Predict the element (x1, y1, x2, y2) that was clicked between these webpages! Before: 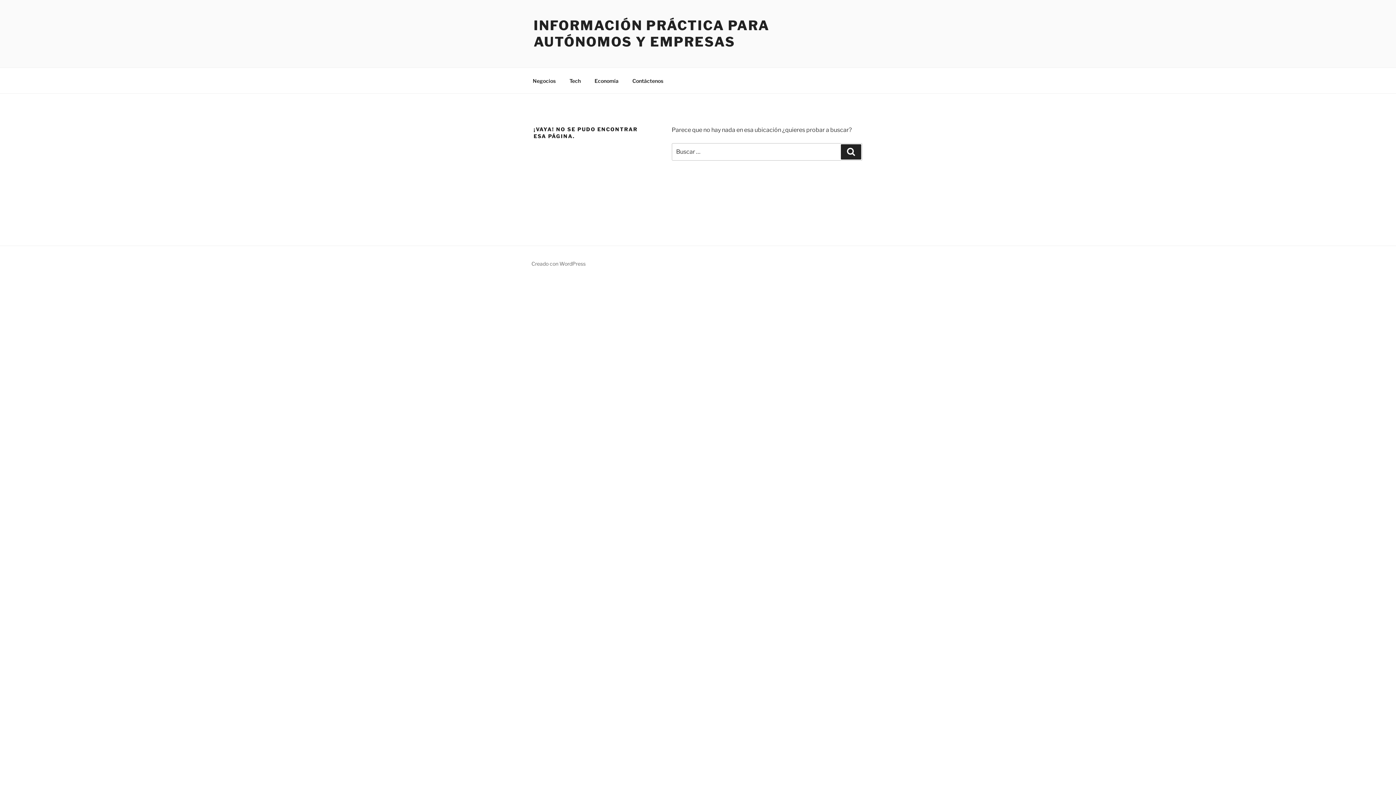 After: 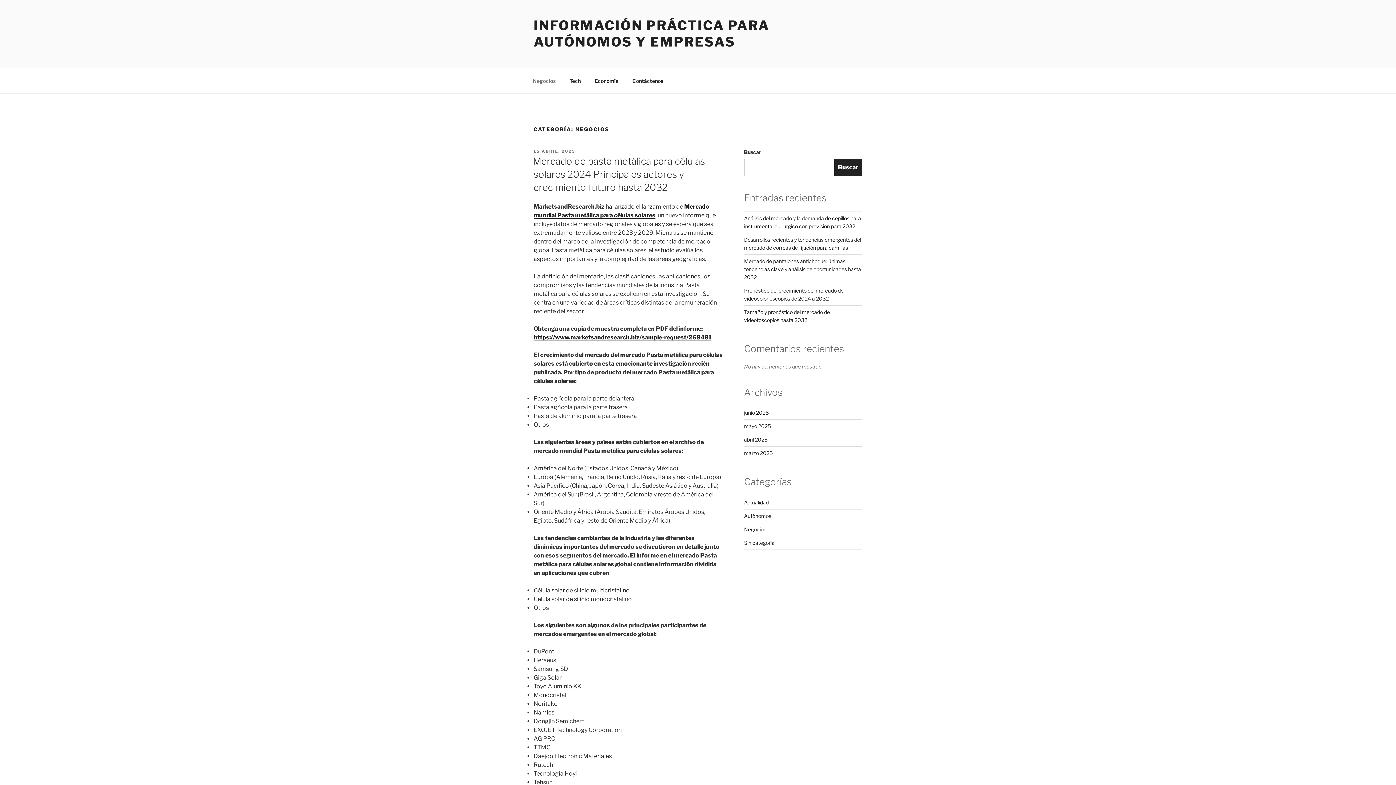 Action: label: Negocios bbox: (526, 71, 562, 89)